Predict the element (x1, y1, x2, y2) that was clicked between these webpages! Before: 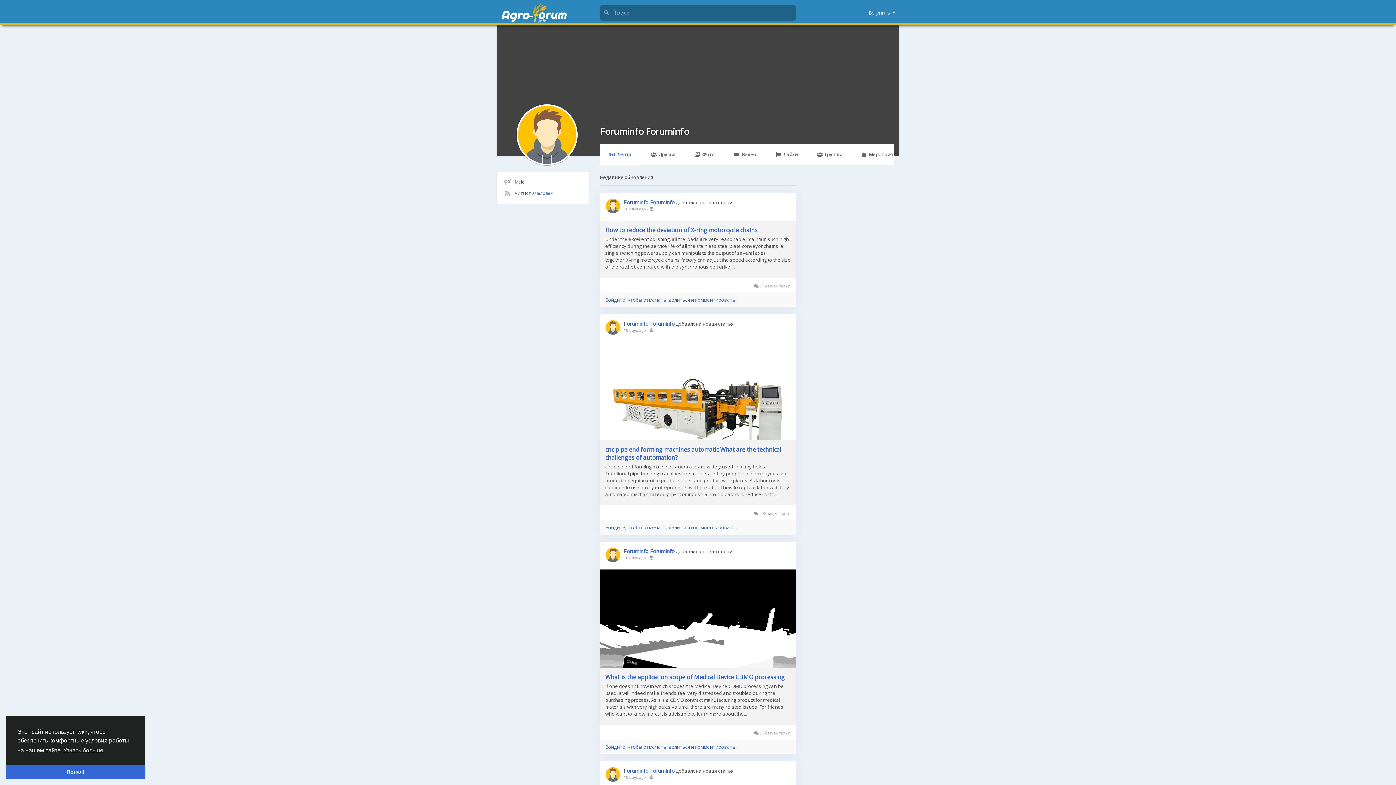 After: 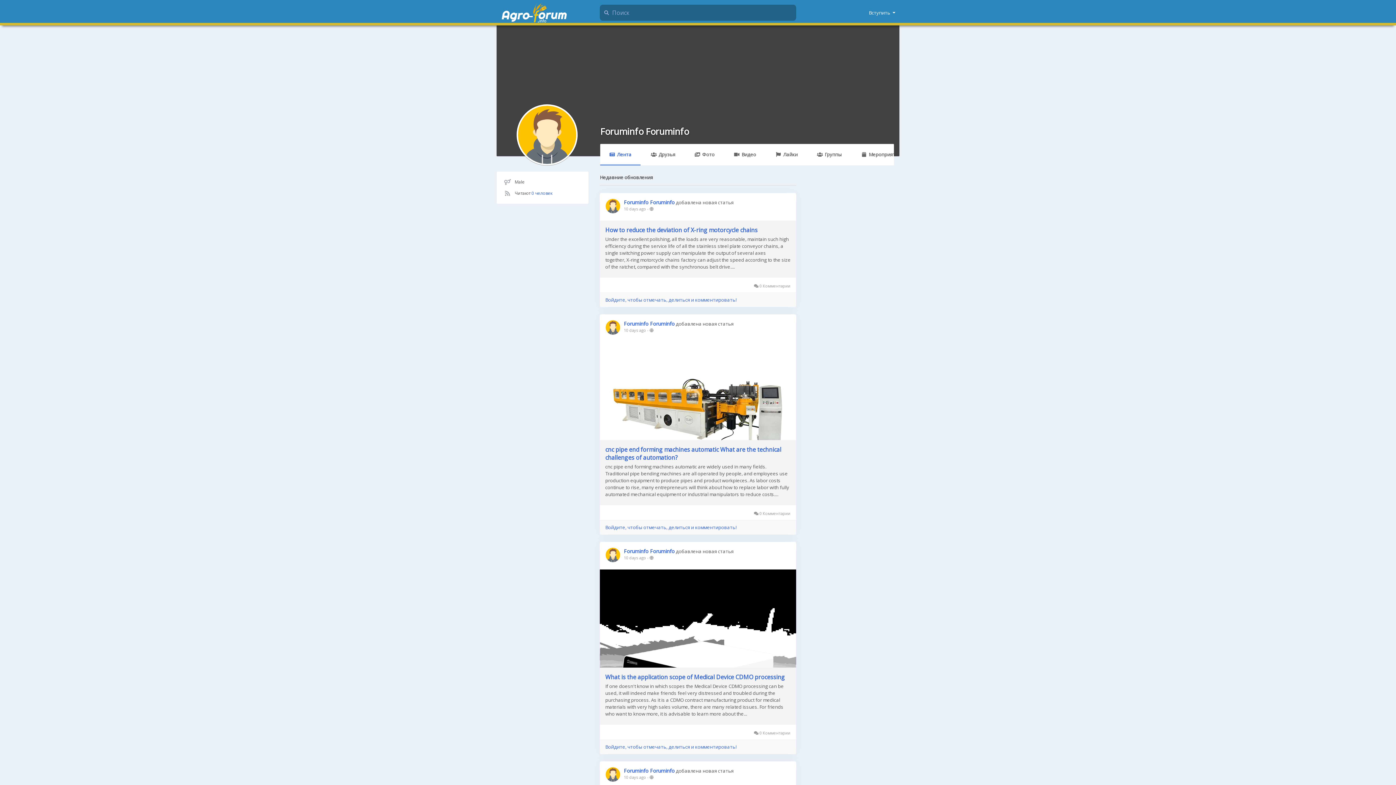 Action: label: dismiss cookie message bbox: (5, 765, 145, 779)